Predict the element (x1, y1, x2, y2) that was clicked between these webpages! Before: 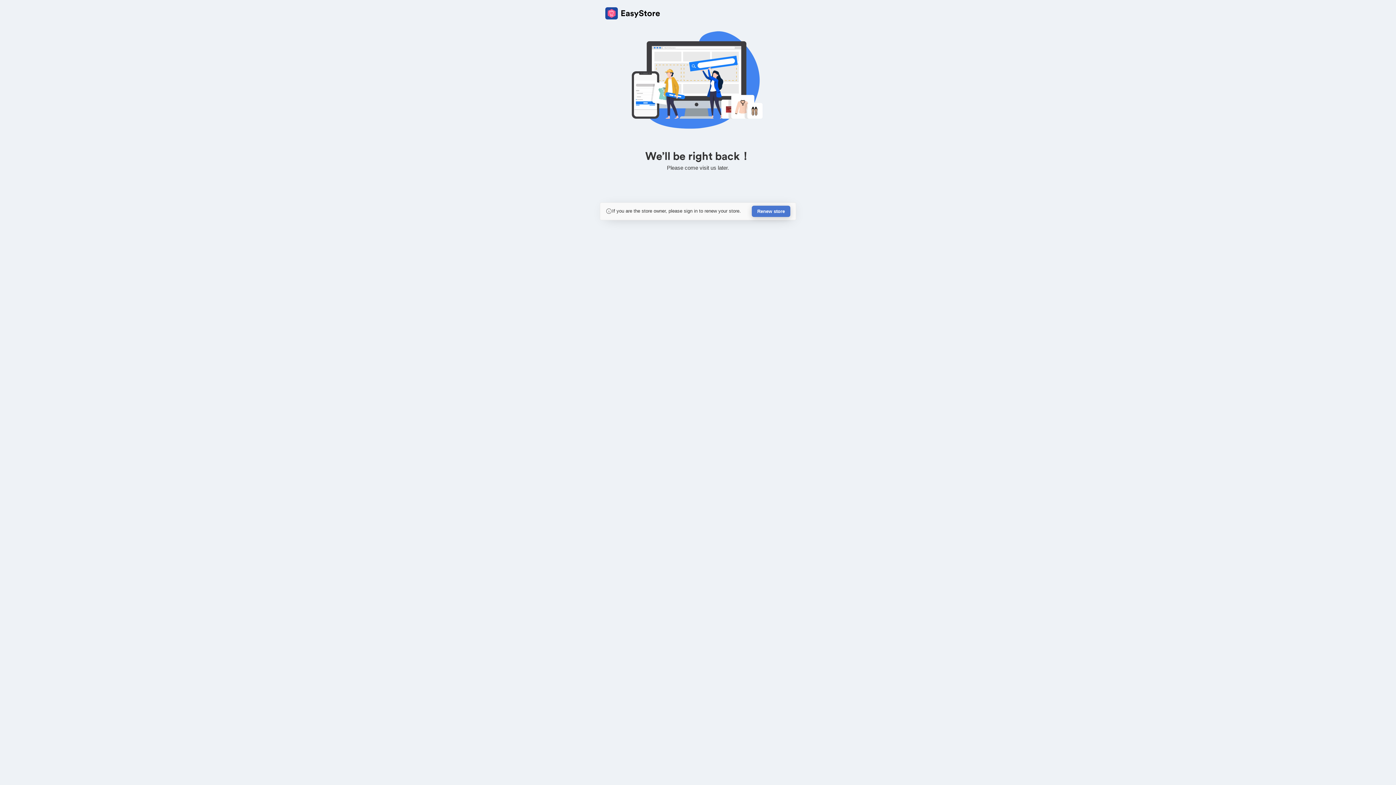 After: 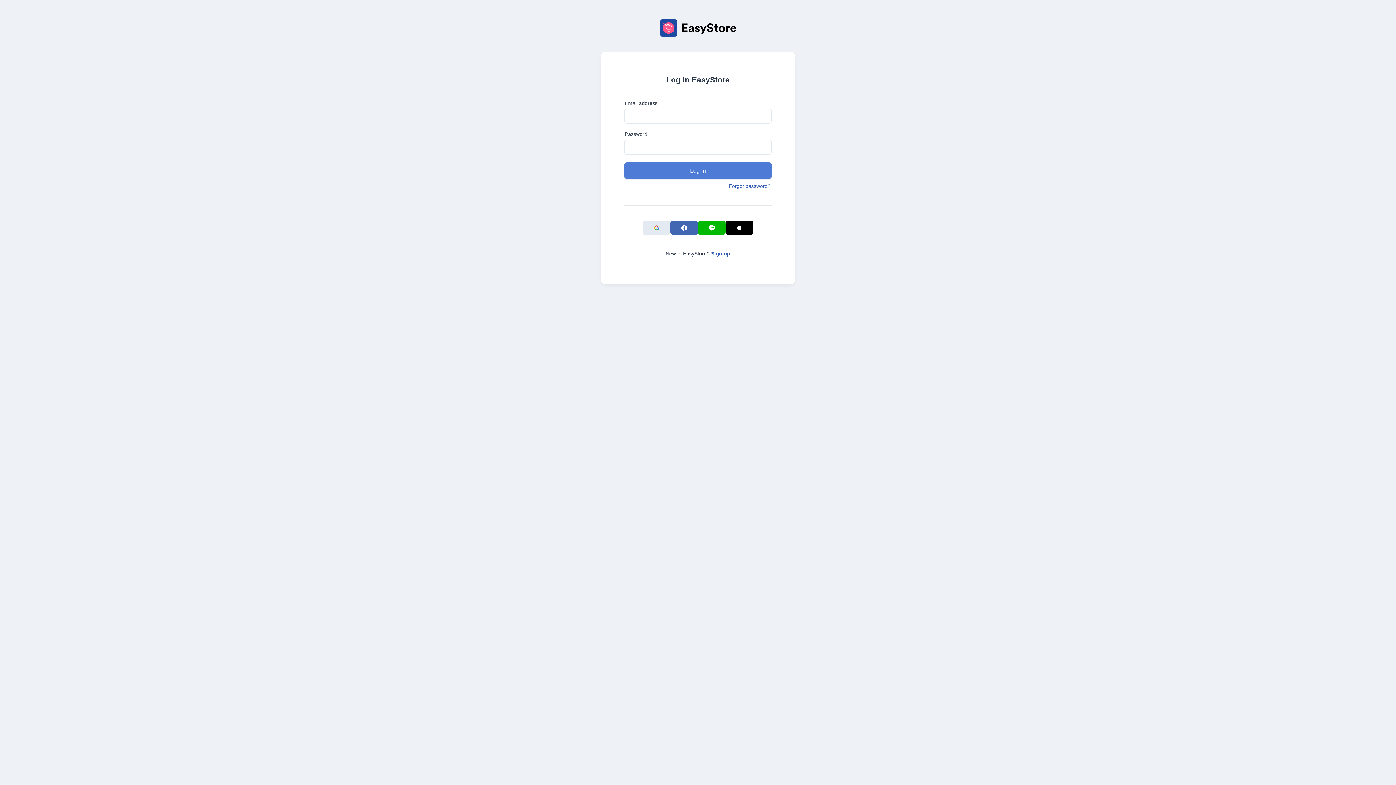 Action: bbox: (752, 205, 790, 217) label: Renew store